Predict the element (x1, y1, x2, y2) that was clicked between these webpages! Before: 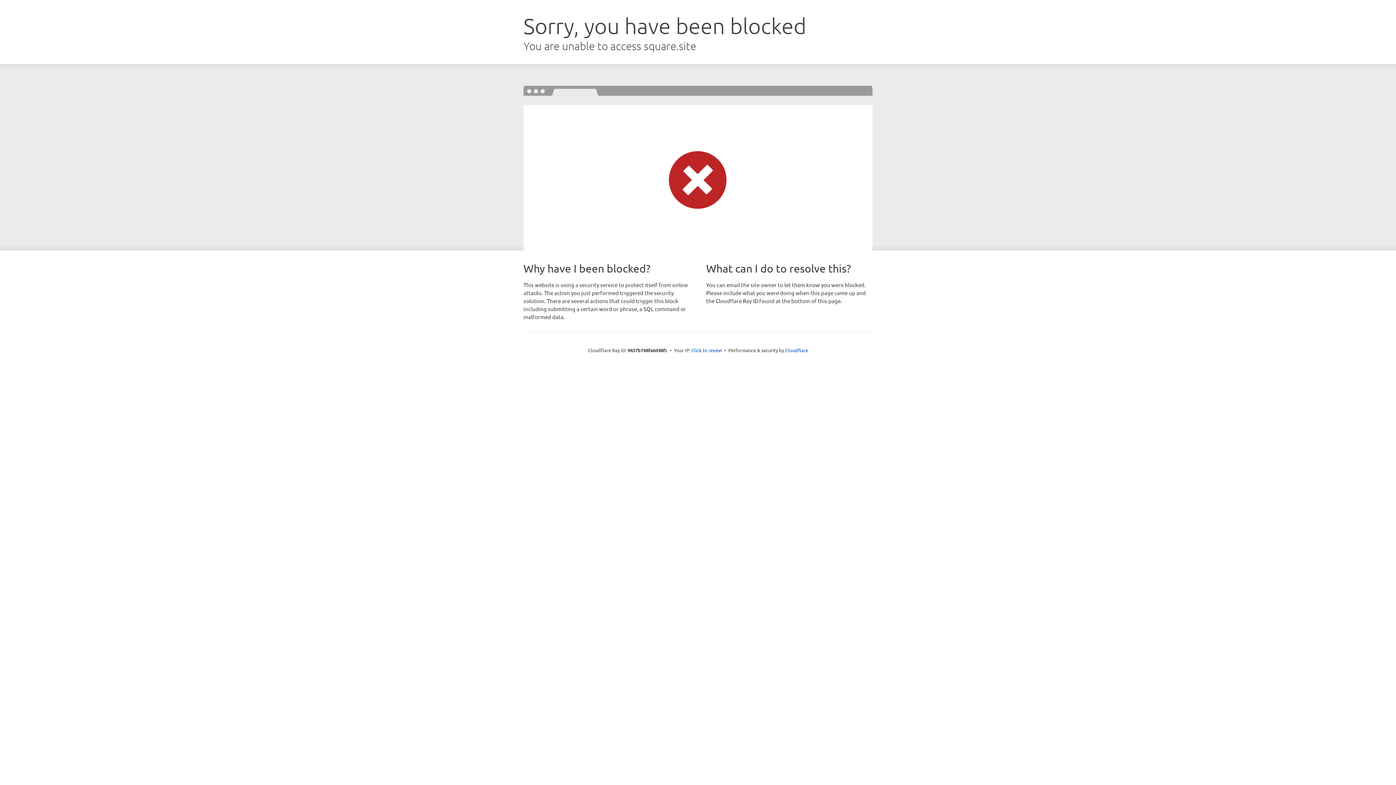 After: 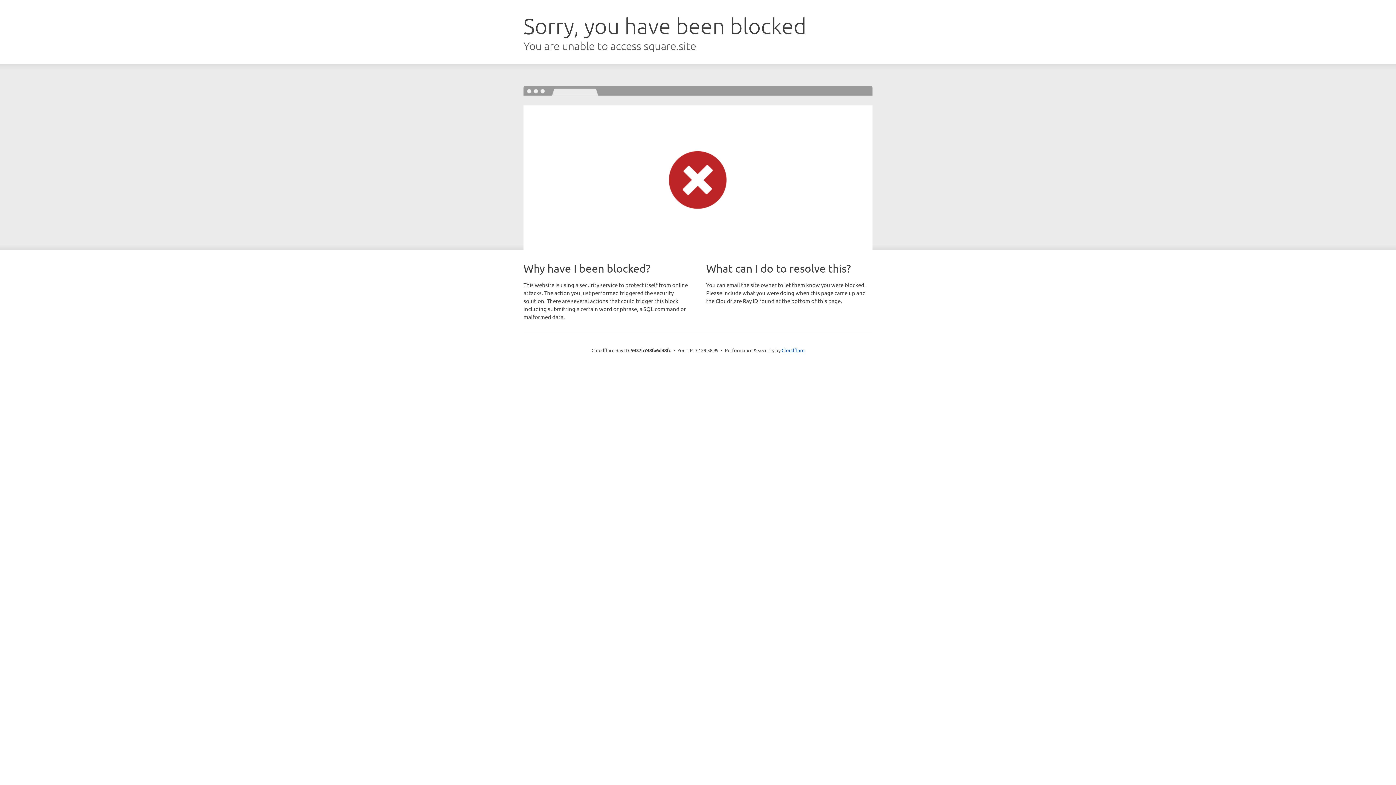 Action: bbox: (691, 346, 722, 353) label: Click to reveal